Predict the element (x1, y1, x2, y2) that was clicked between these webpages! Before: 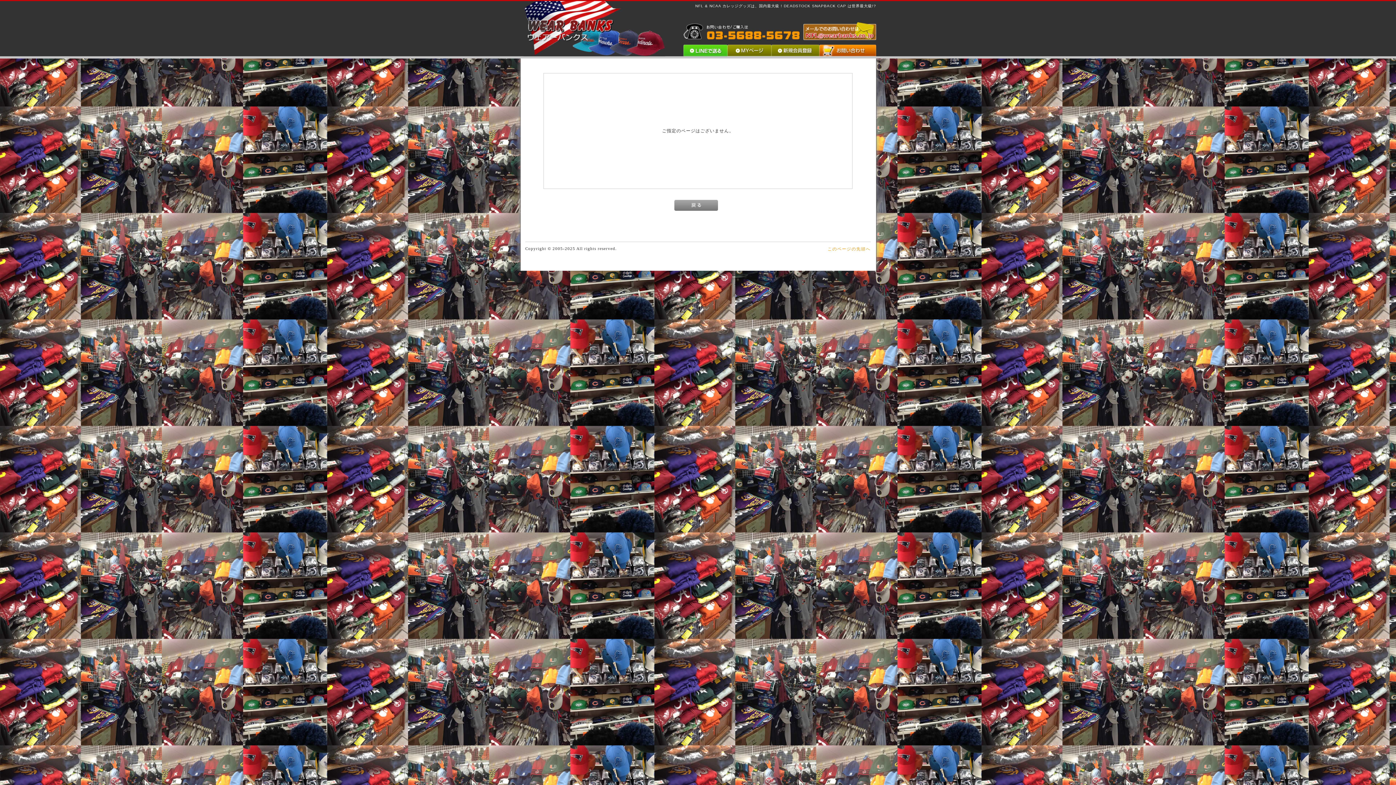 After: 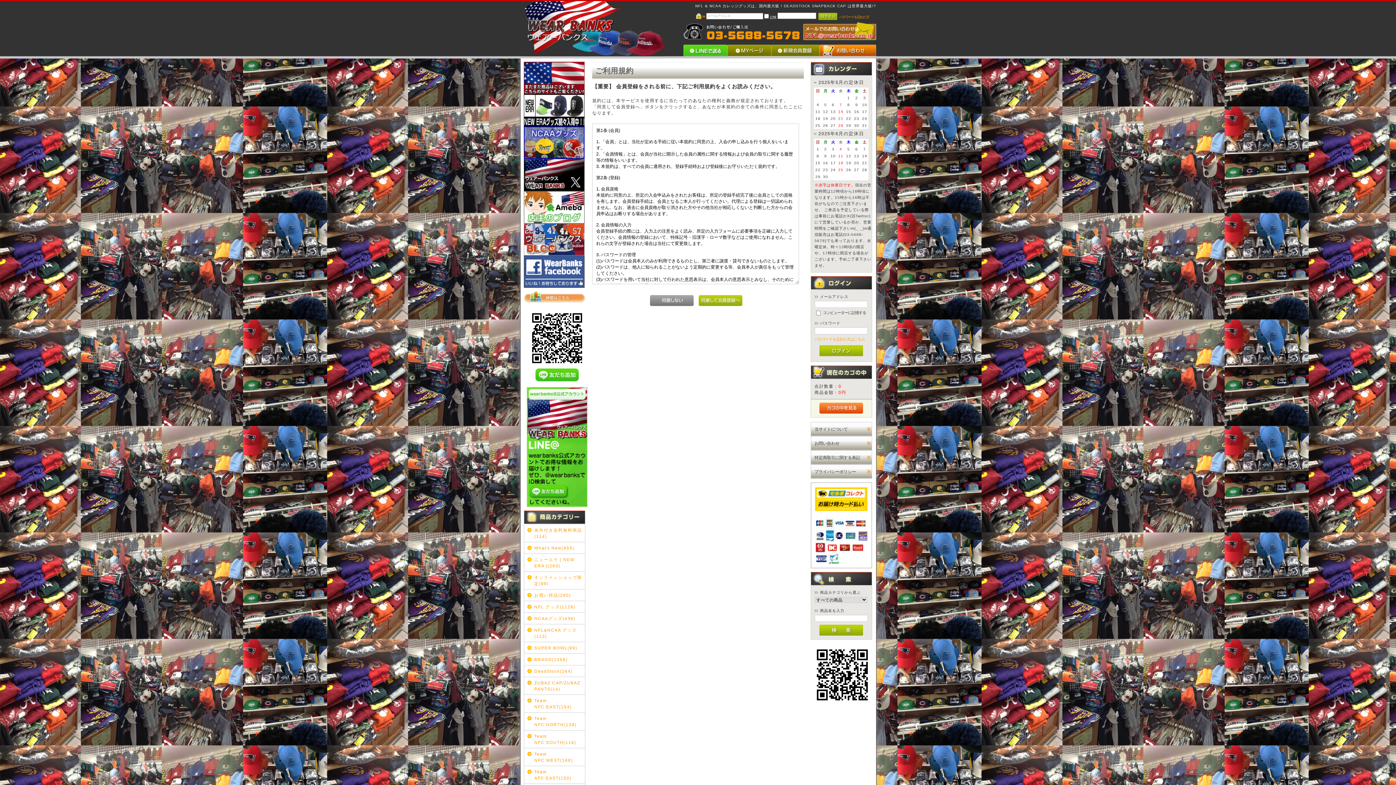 Action: bbox: (771, 52, 819, 57)